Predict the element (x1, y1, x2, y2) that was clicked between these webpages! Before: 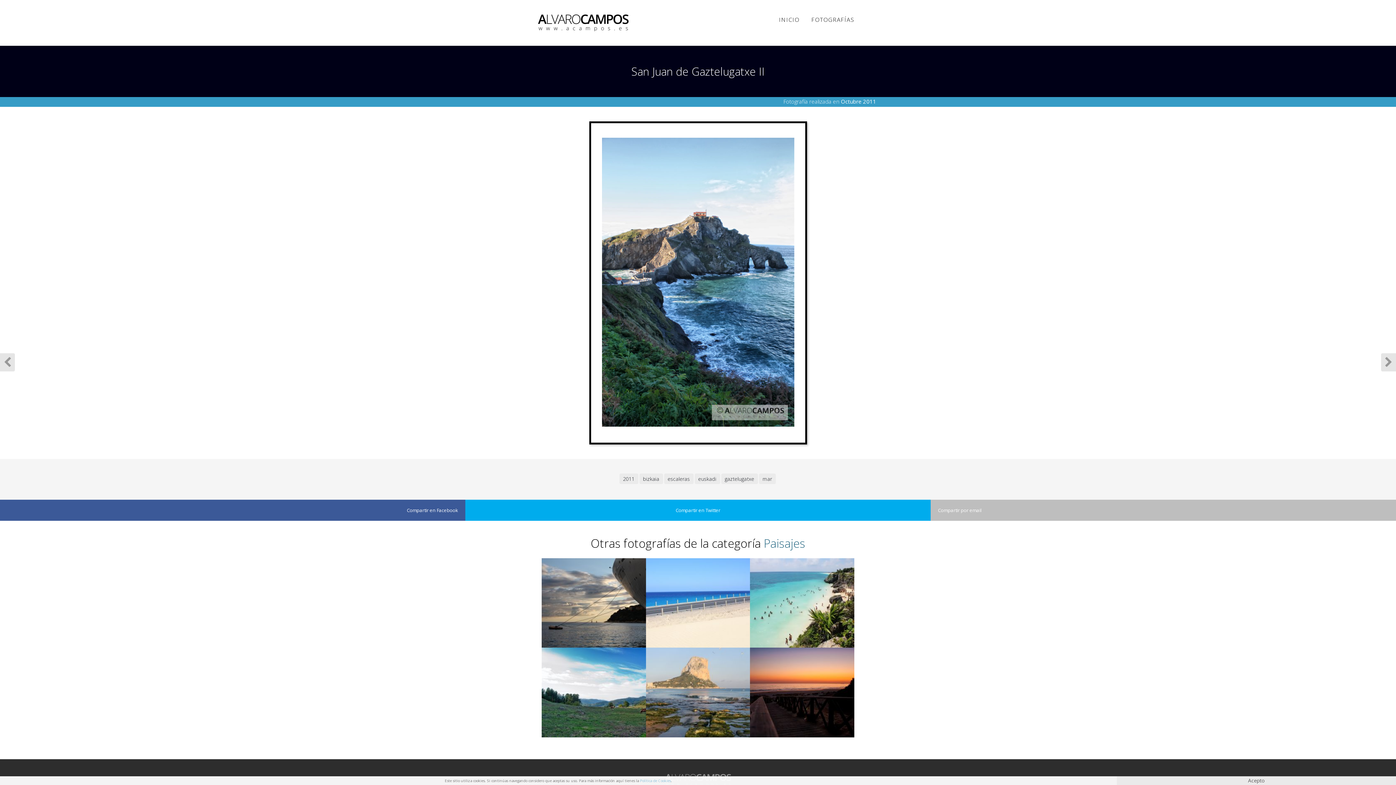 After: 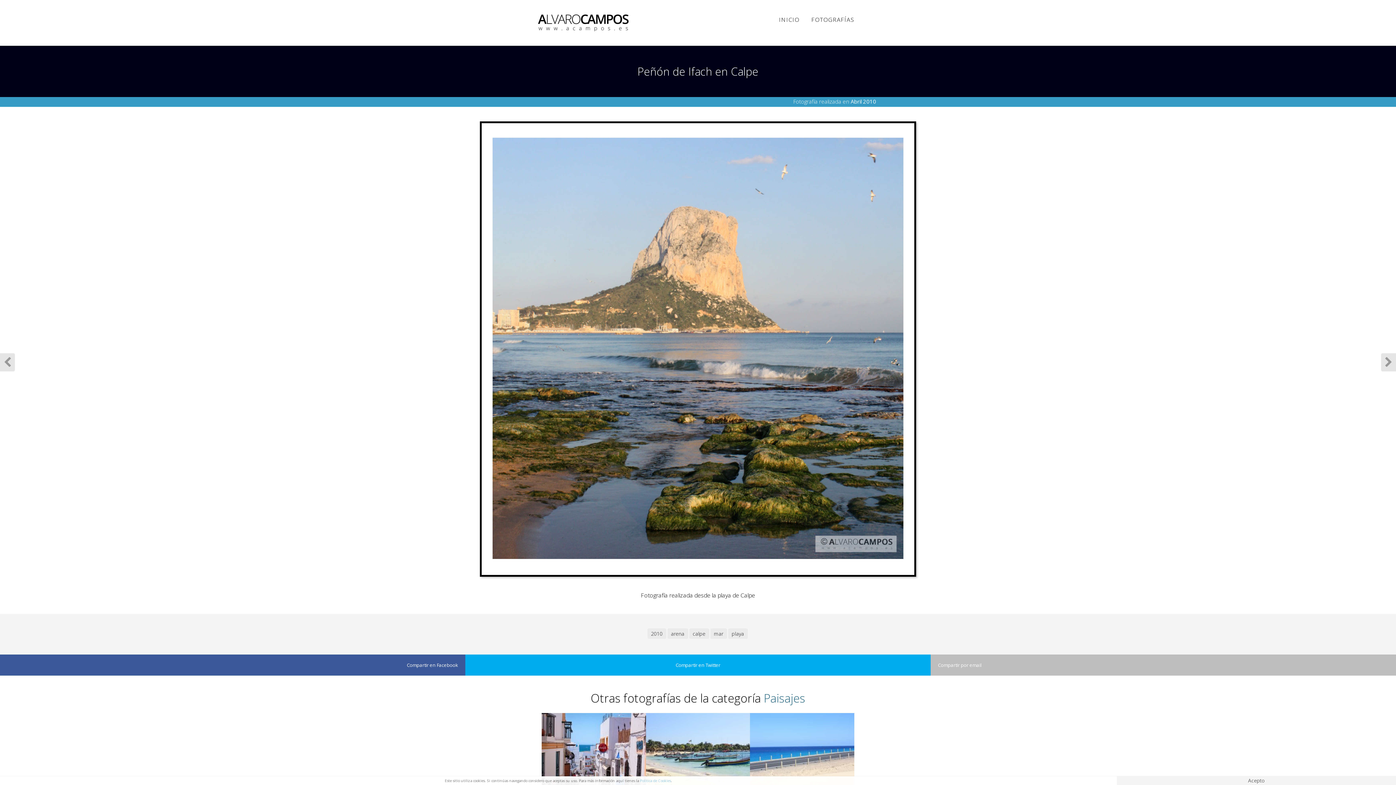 Action: bbox: (646, 727, 750, 737) label: Peñón de Ifach en Calpe